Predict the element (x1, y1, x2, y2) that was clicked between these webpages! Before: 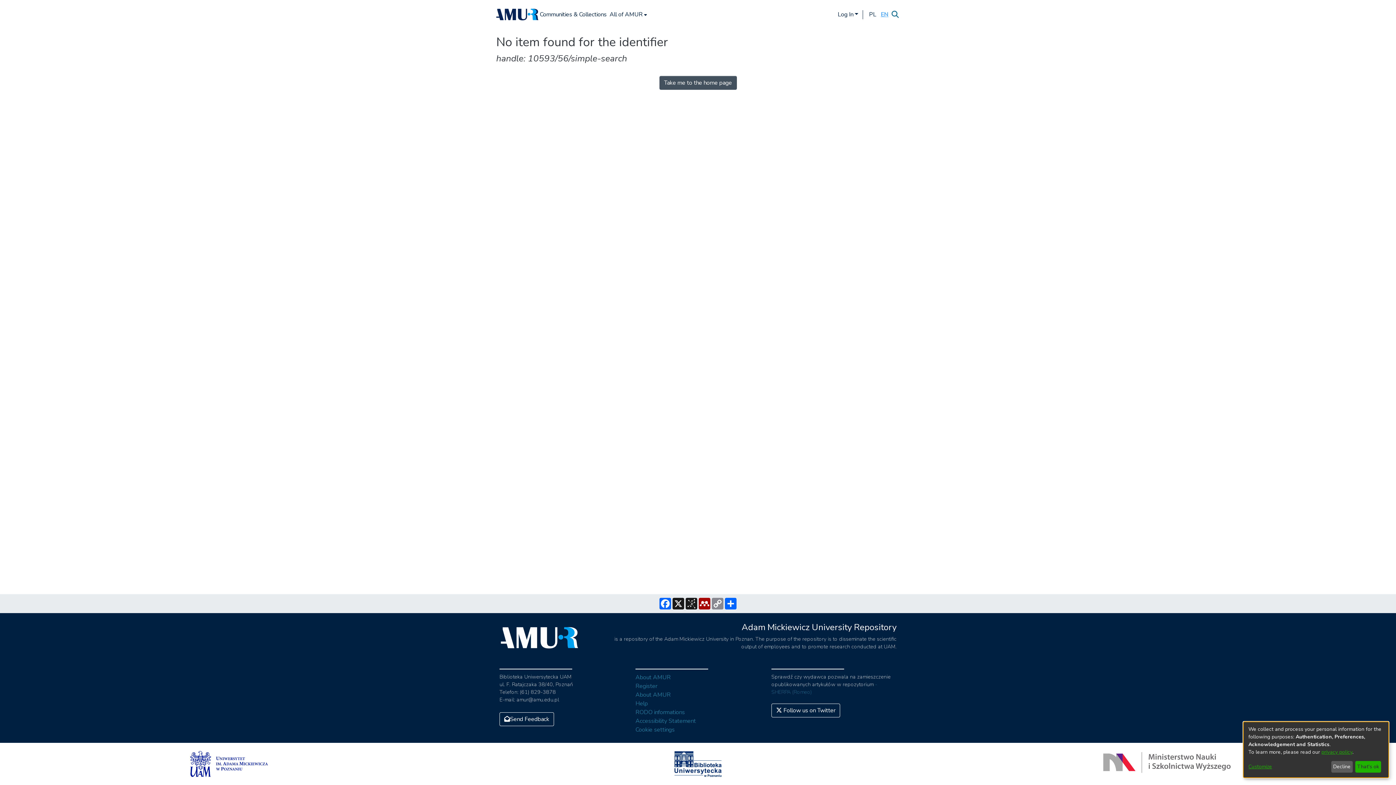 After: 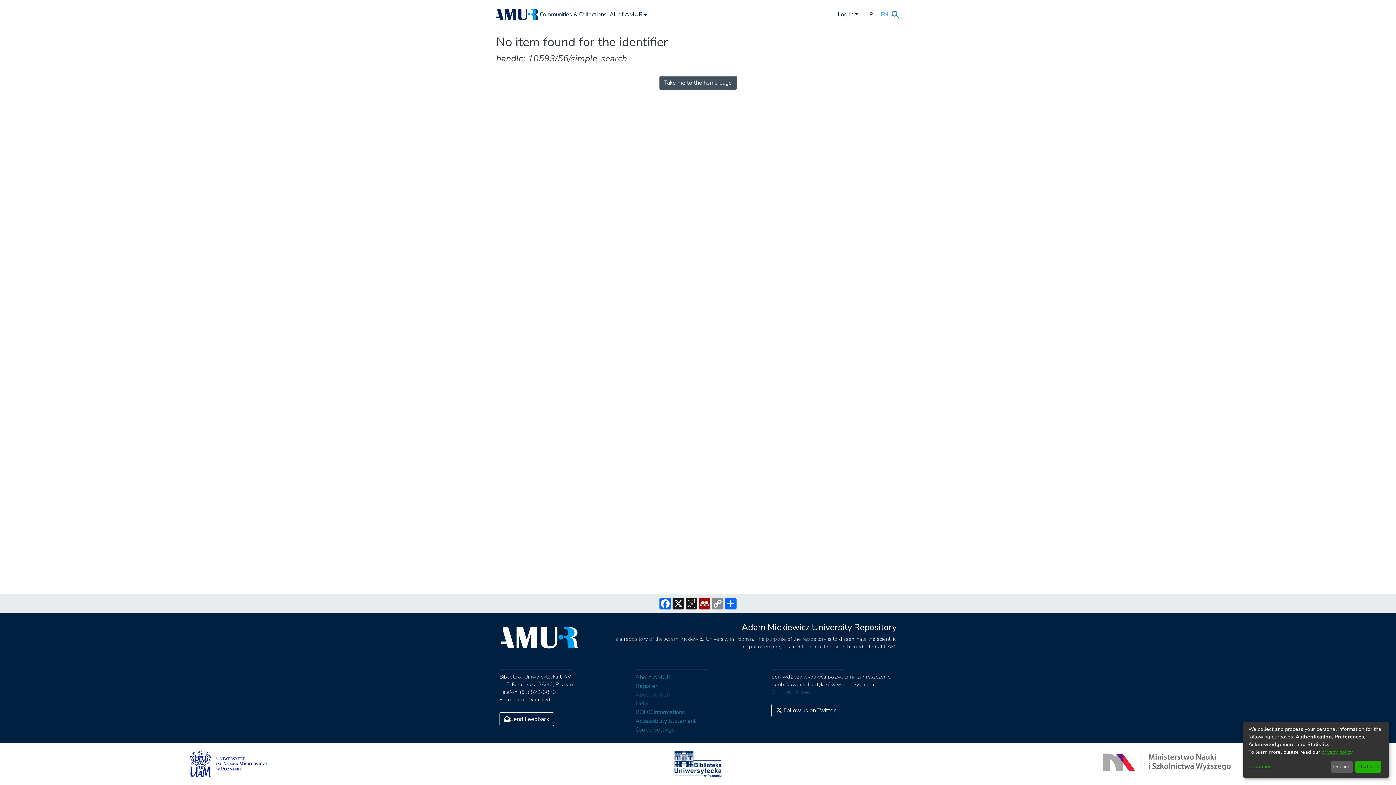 Action: label: About AMUR bbox: (635, 691, 670, 699)